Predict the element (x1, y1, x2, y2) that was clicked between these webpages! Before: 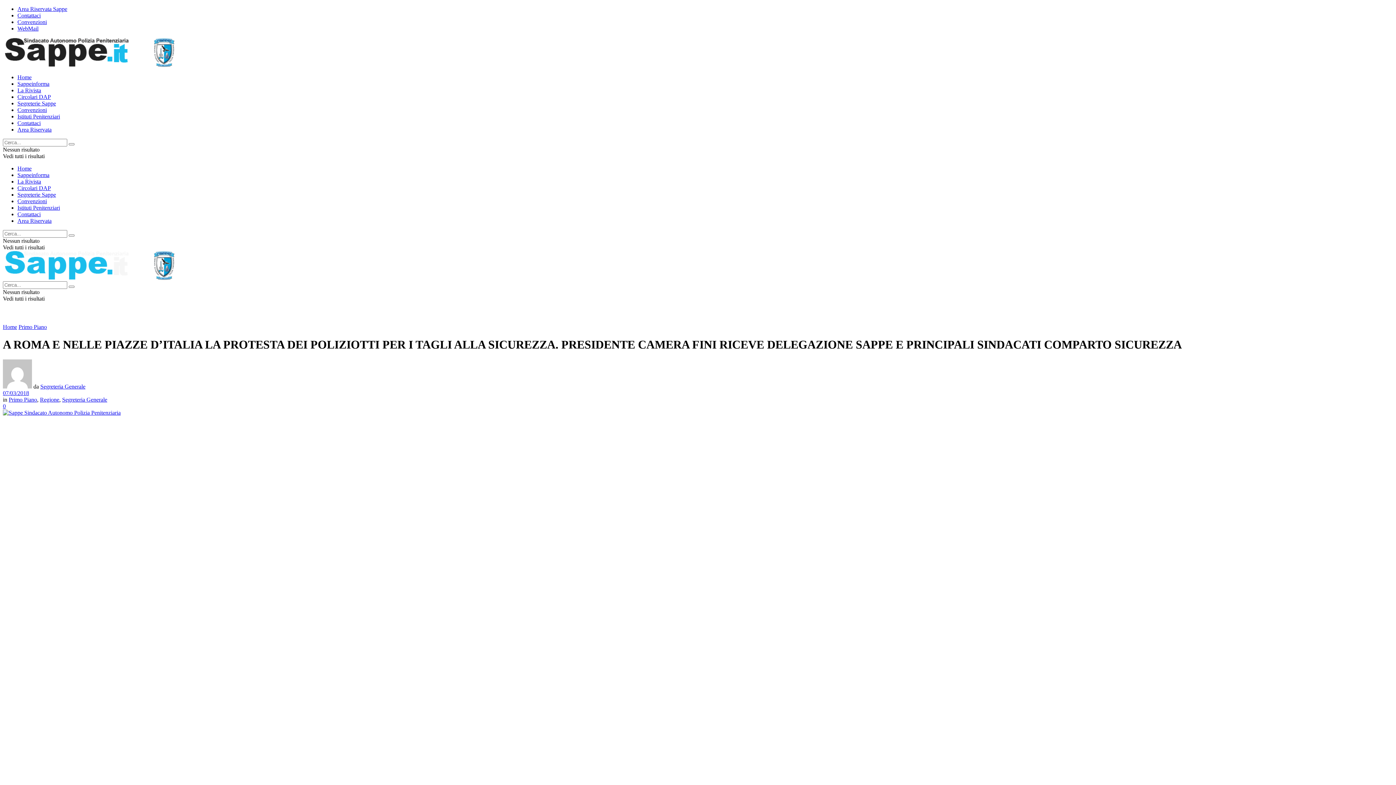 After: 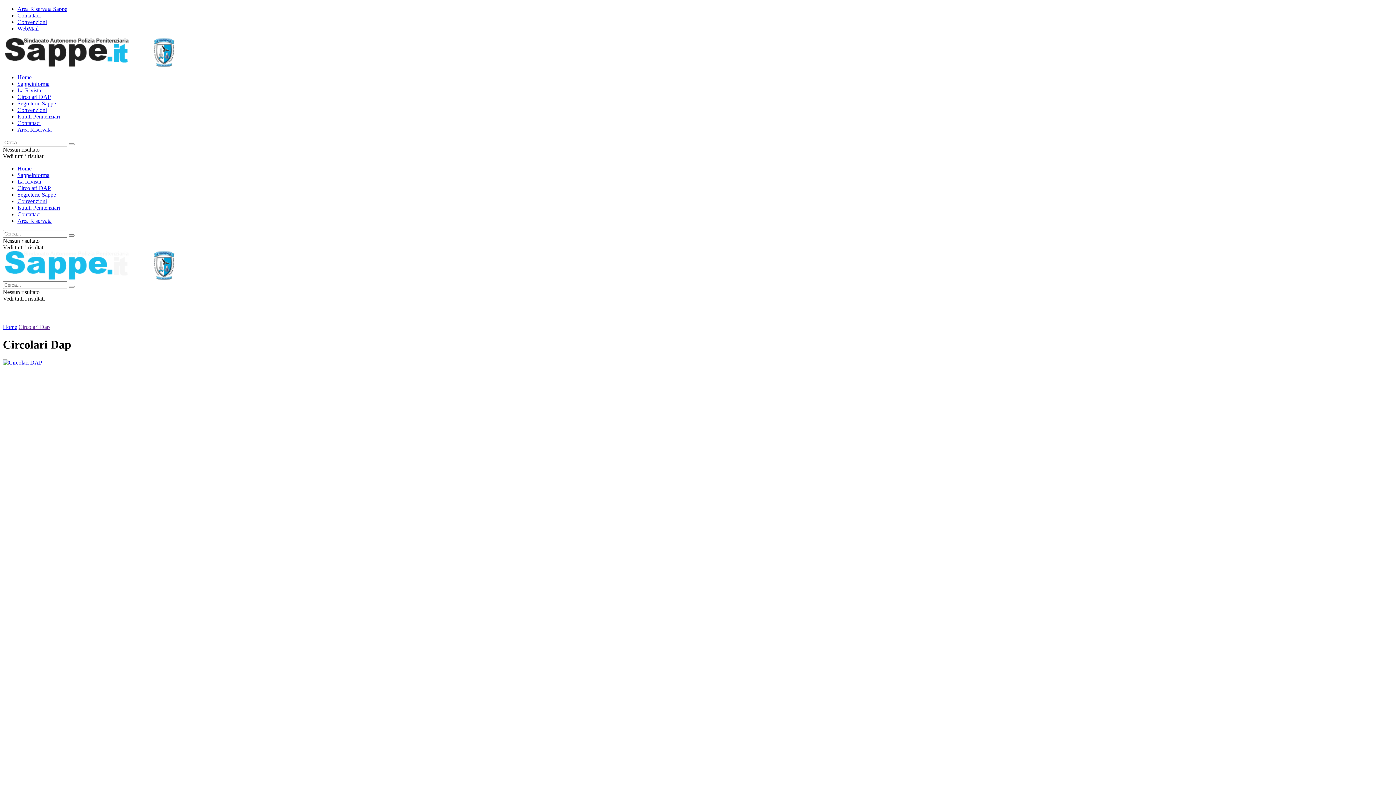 Action: label: Circolari DAP bbox: (17, 185, 50, 191)